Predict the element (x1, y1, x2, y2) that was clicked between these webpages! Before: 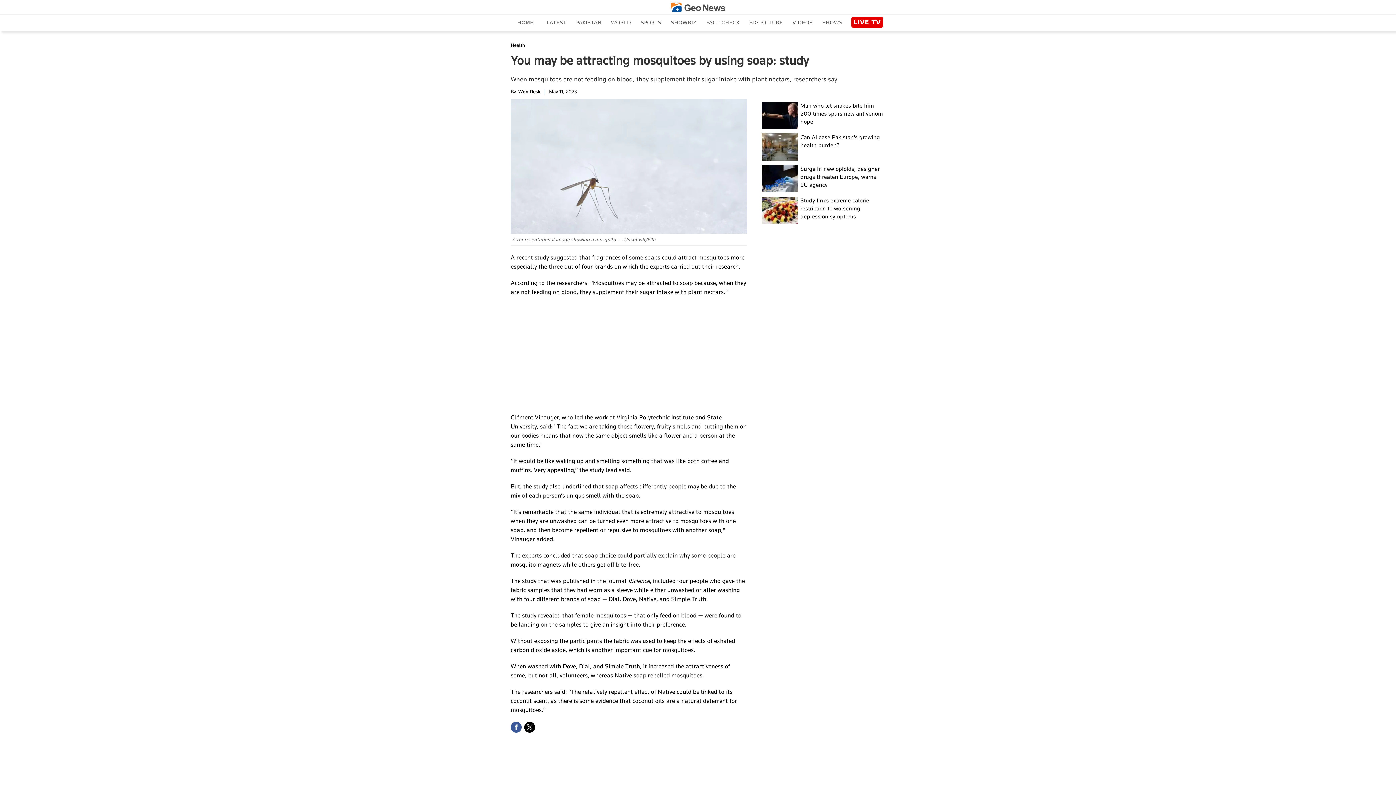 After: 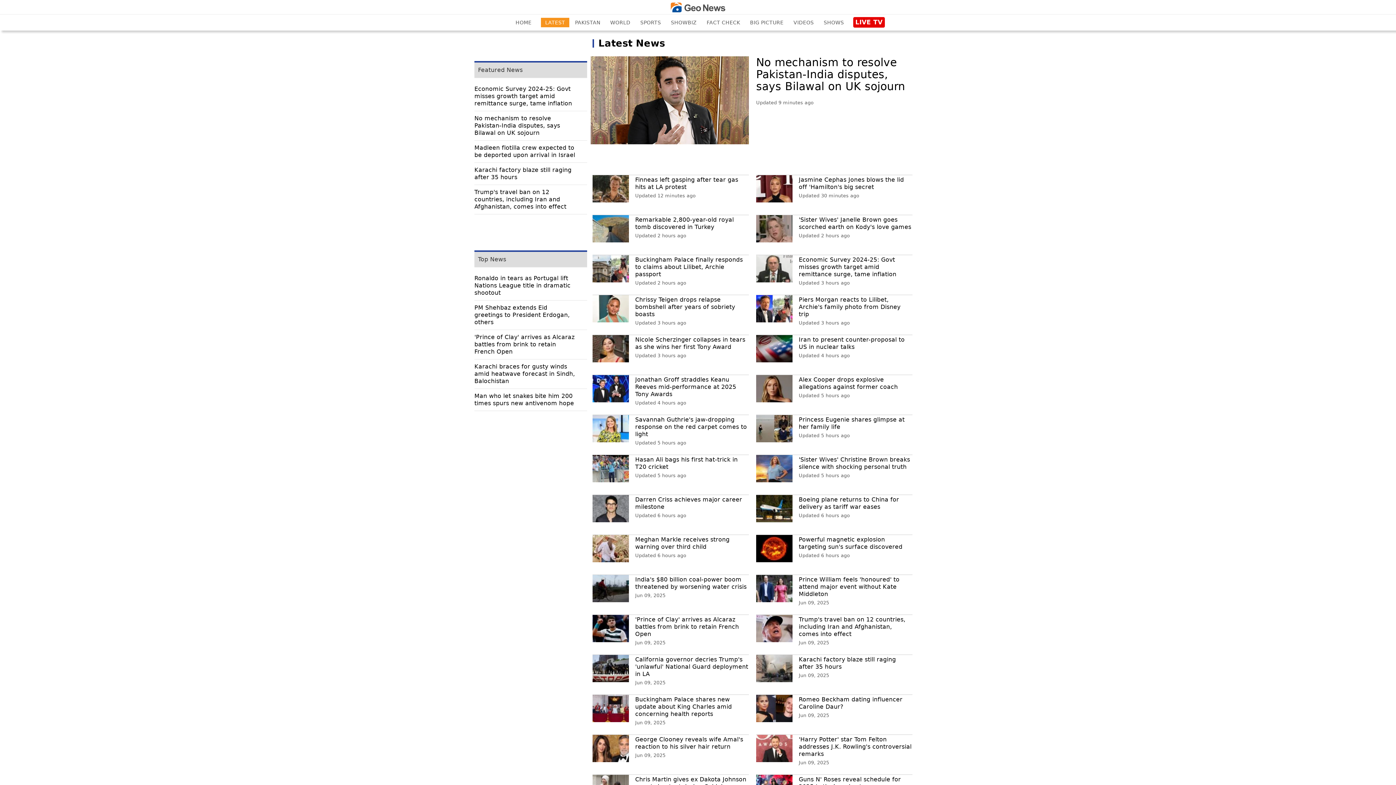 Action: bbox: (542, 17, 571, 27) label: LATEST